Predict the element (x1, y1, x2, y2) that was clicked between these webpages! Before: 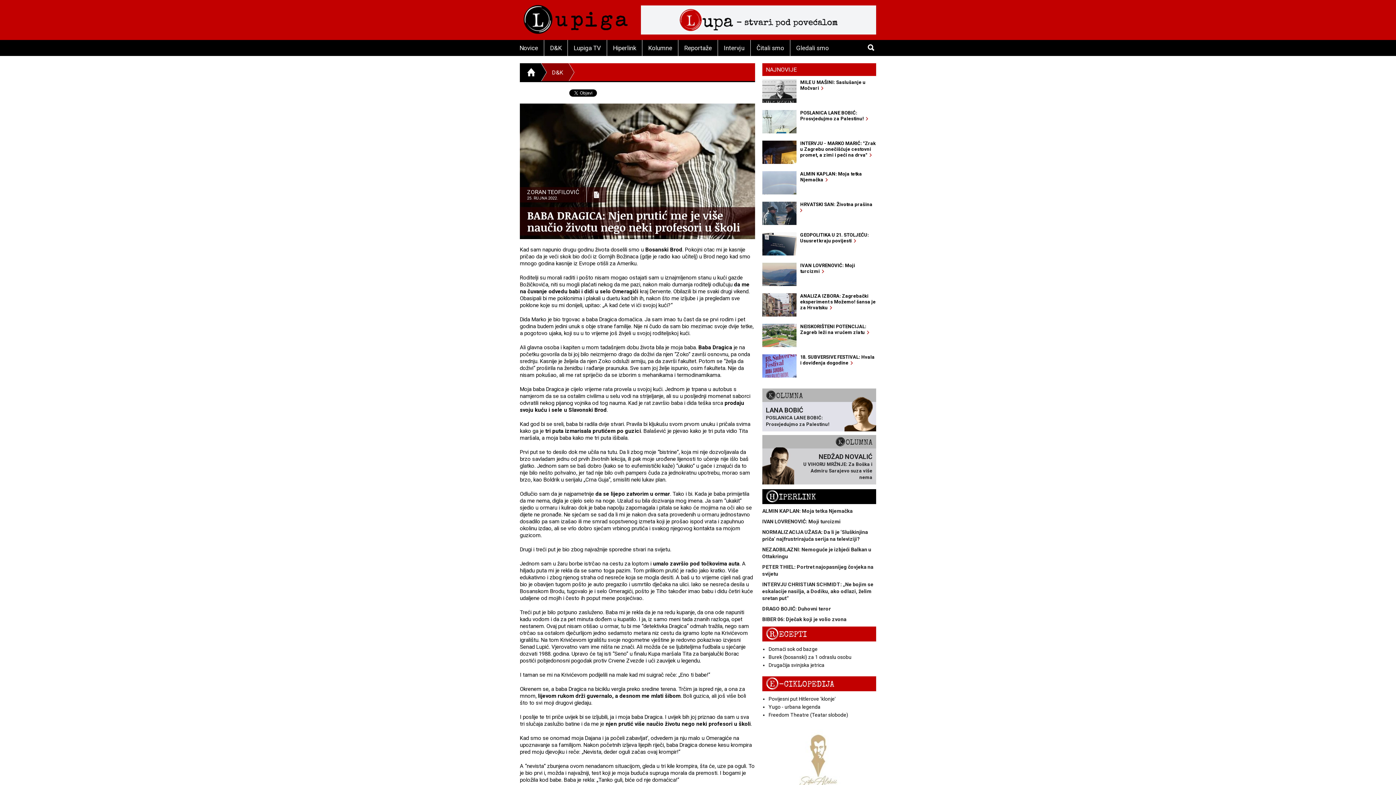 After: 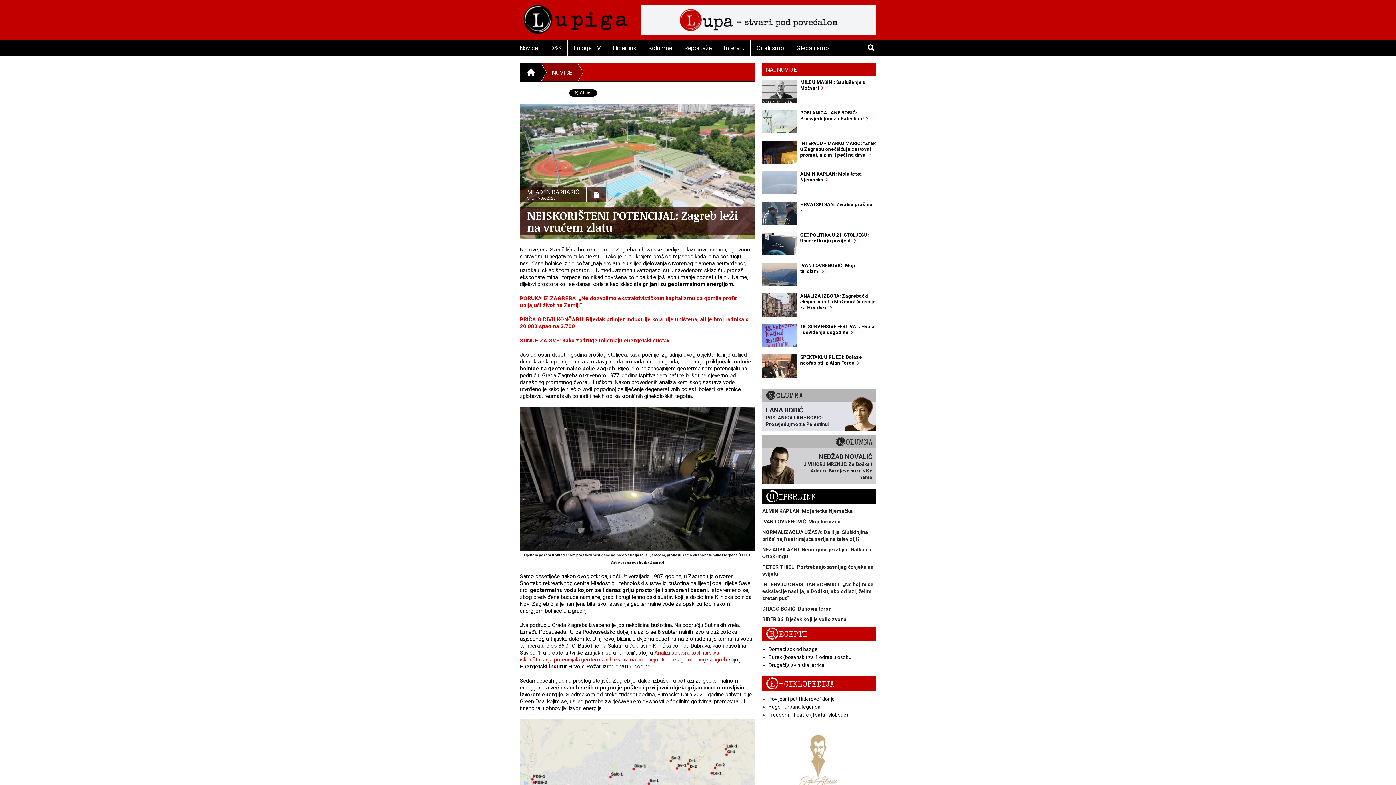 Action: bbox: (762, 324, 876, 350) label: NEISKORIŠTENI POTENCIJAL: Zagreb leži na vrućem zlatu  